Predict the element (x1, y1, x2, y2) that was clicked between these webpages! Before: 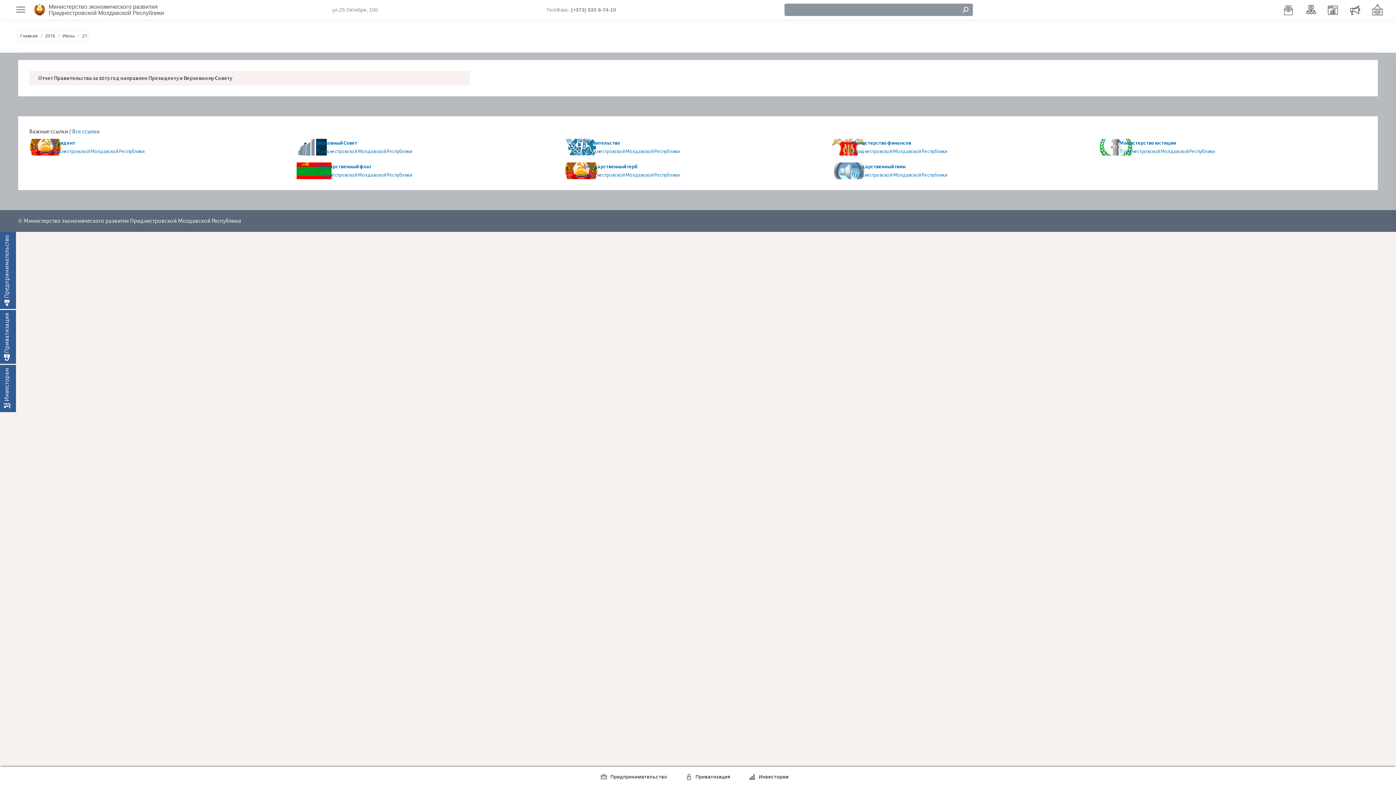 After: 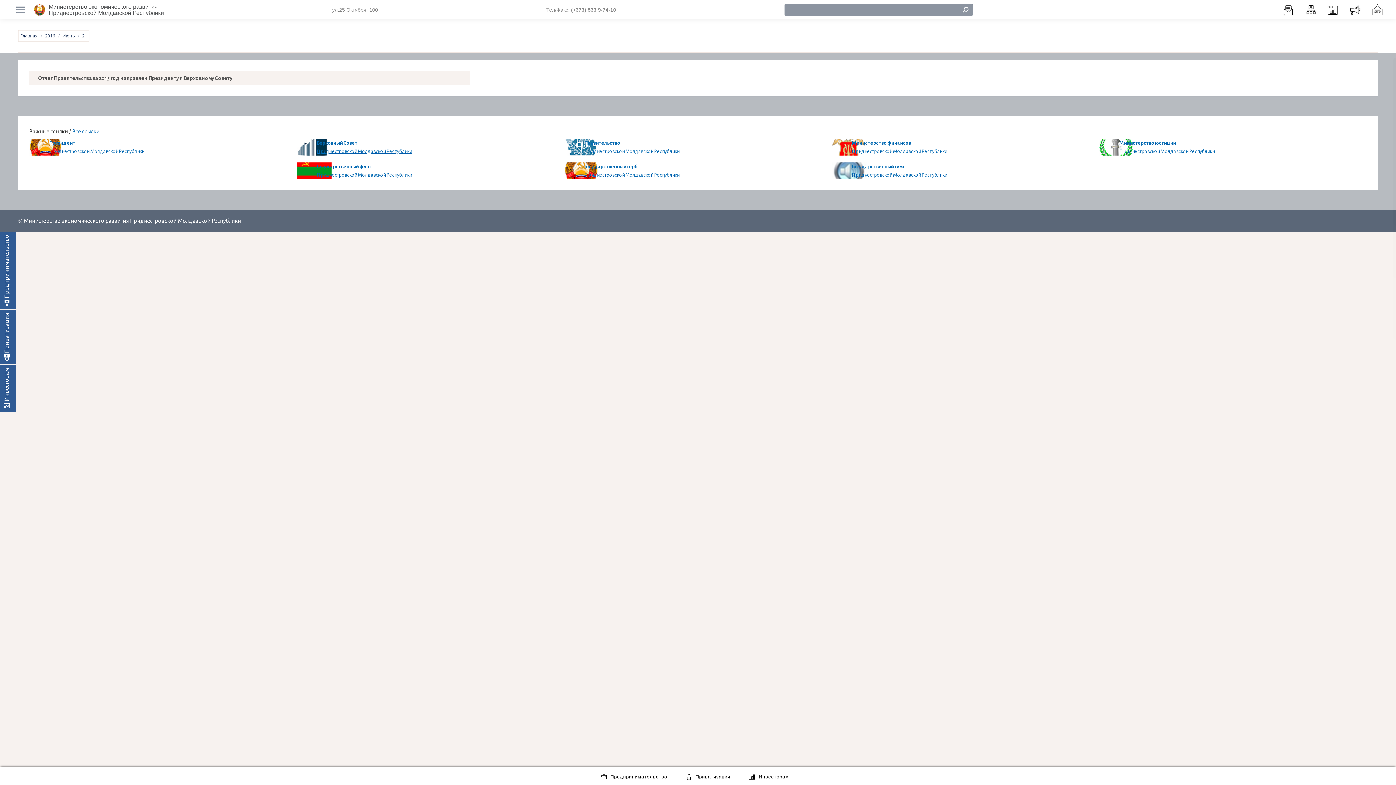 Action: bbox: (296, 138, 553, 155) label: Верховный Совет
Приднестровской Молдавской Республики